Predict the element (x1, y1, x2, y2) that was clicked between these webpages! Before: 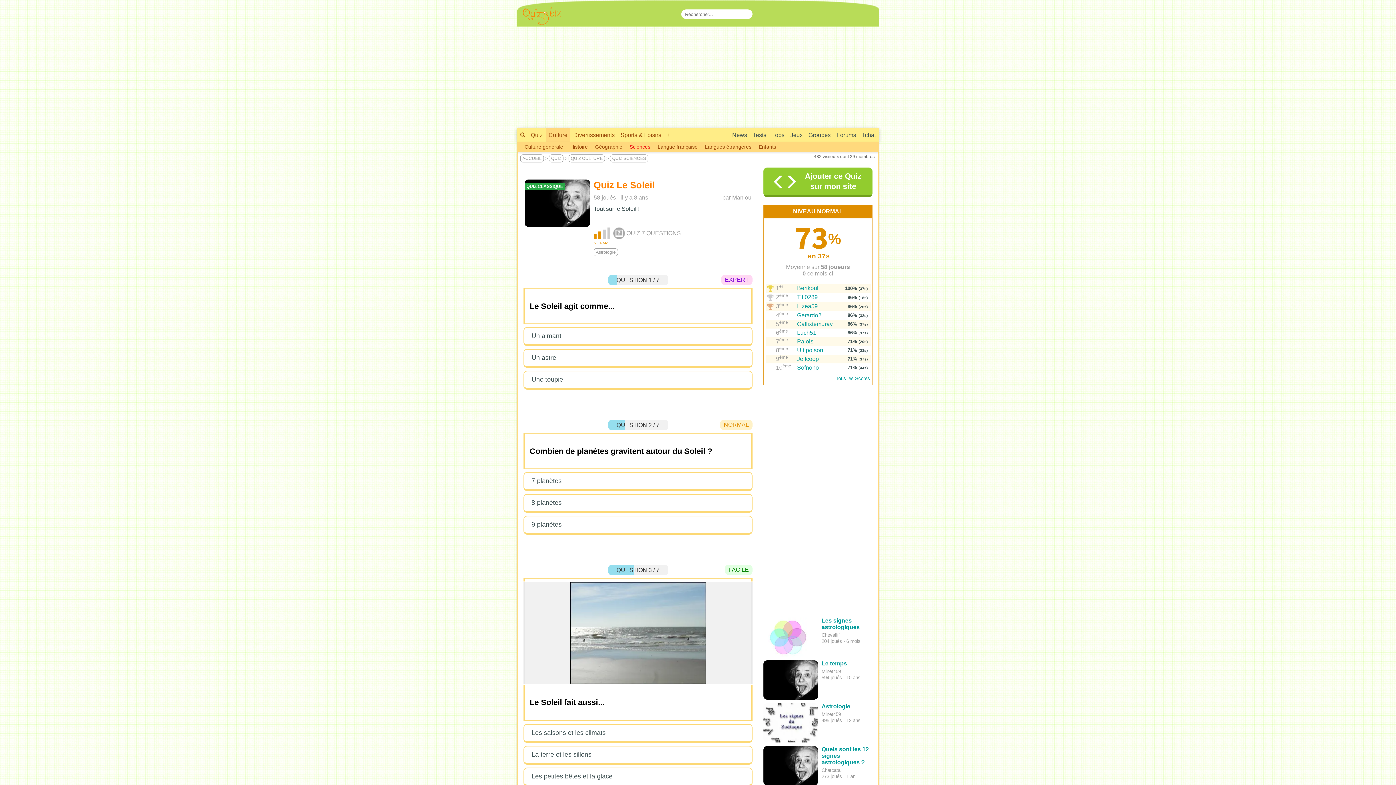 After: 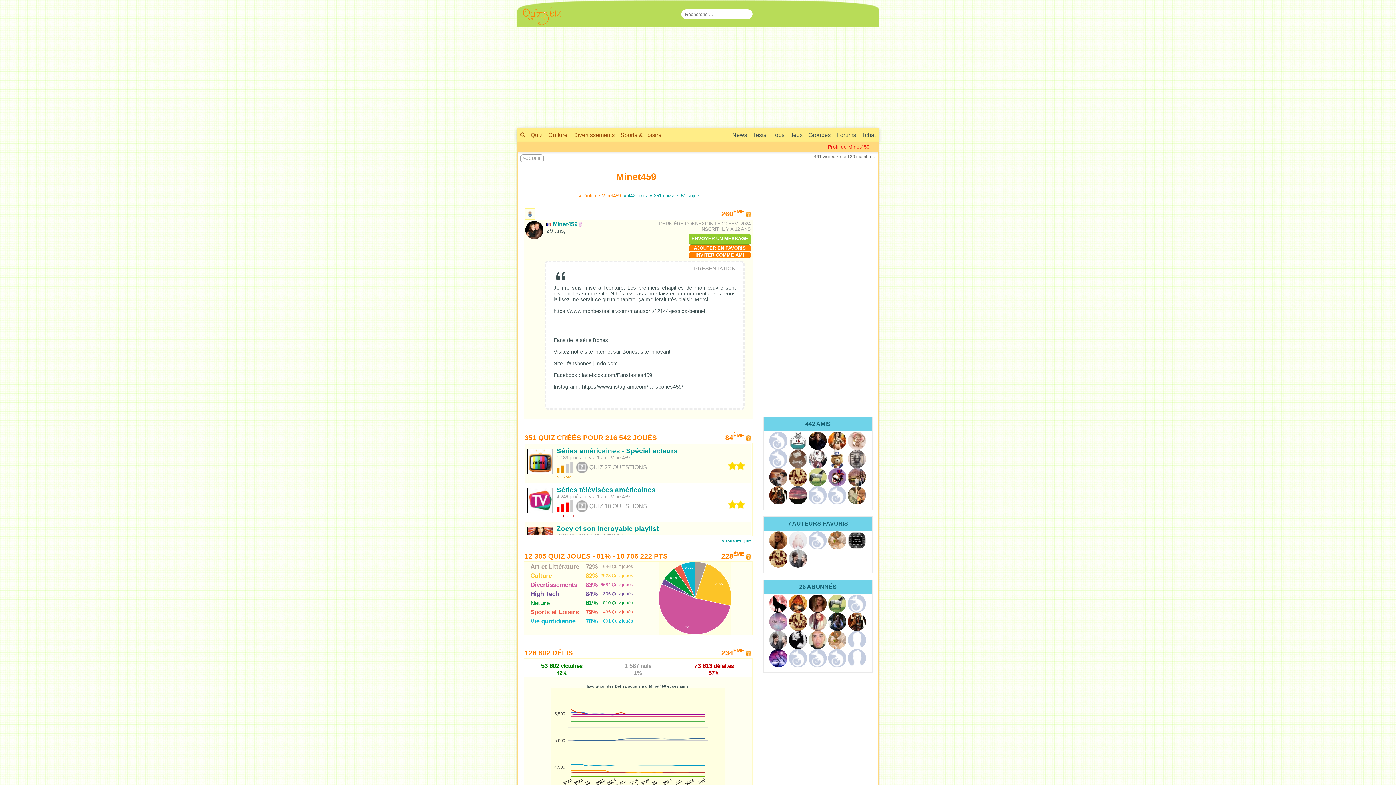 Action: bbox: (821, 669, 841, 674) label: Minet459